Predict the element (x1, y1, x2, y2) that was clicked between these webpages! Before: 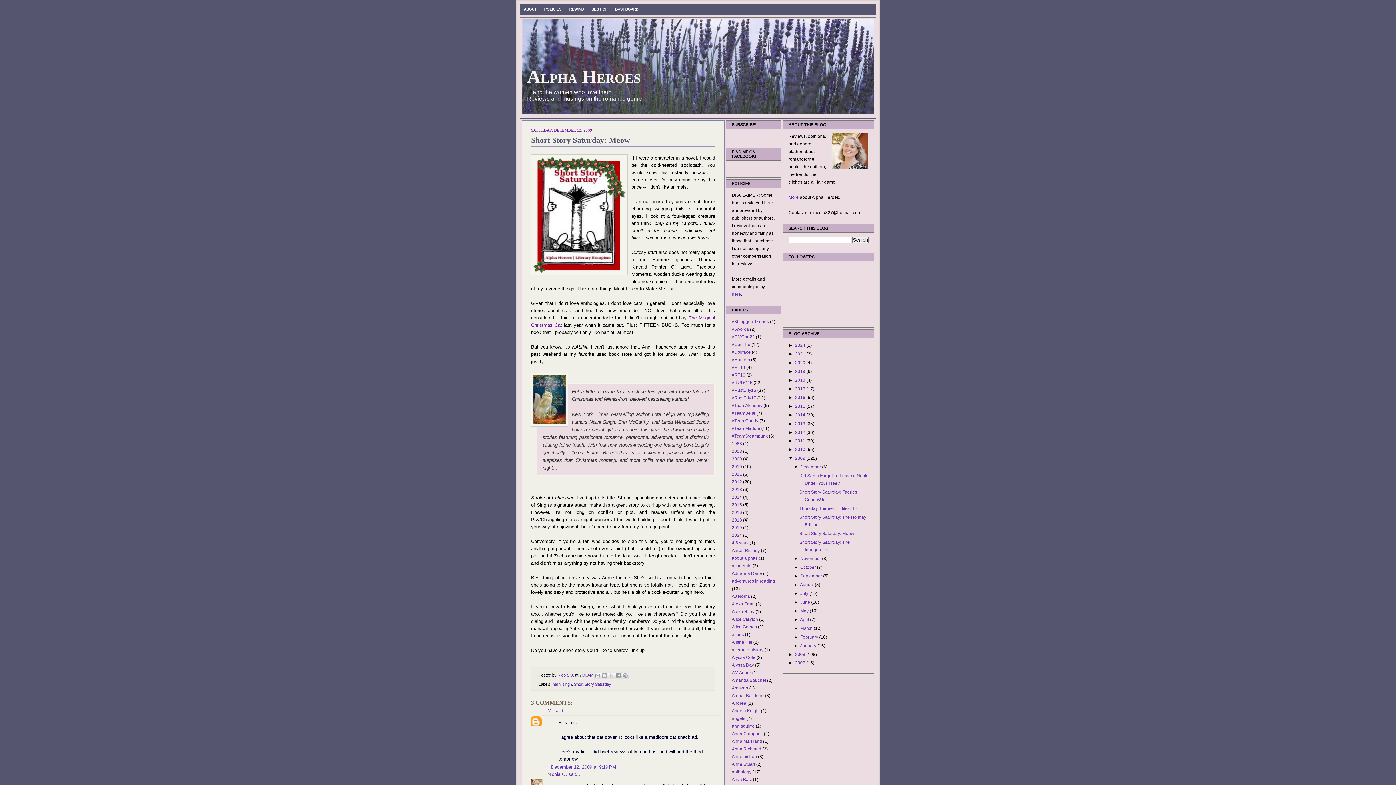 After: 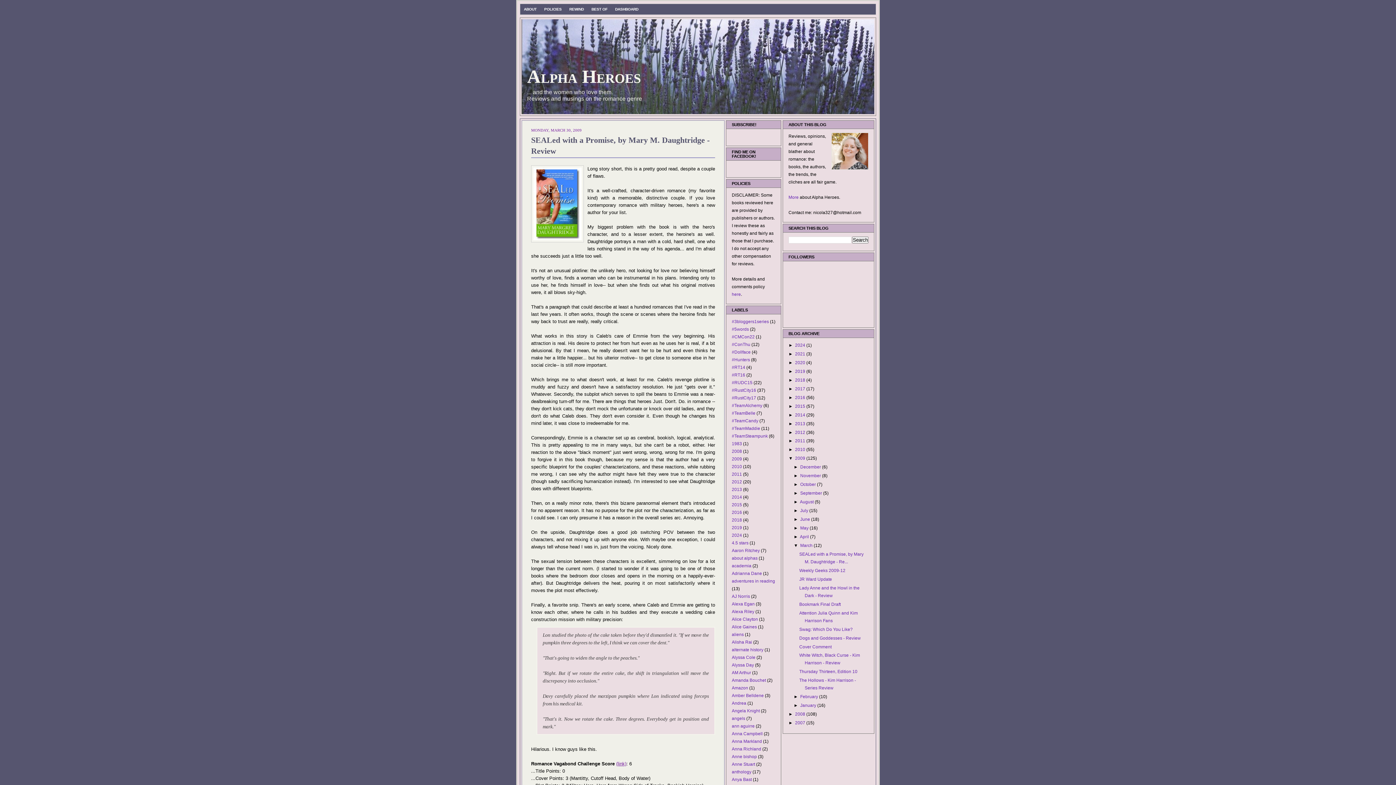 Action: label: March  bbox: (800, 626, 813, 631)